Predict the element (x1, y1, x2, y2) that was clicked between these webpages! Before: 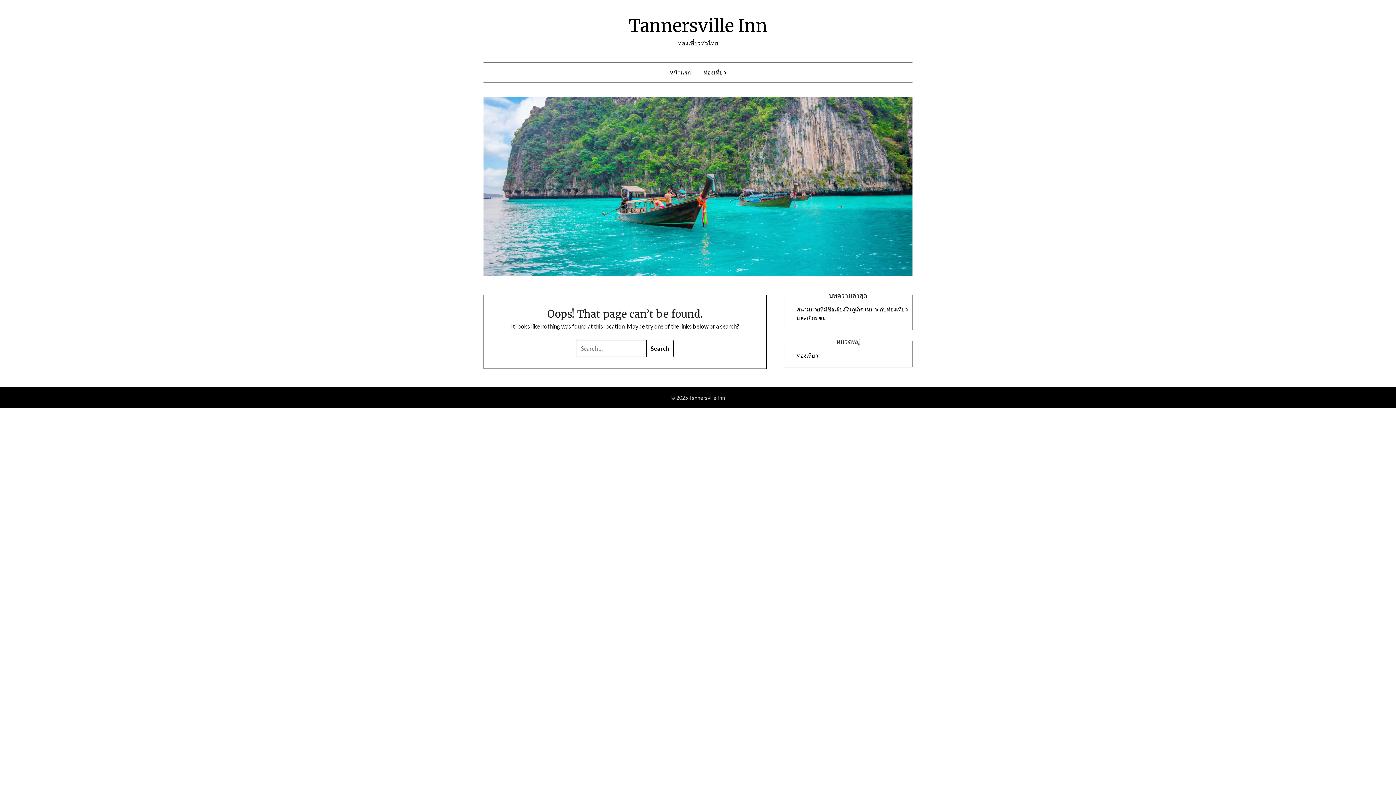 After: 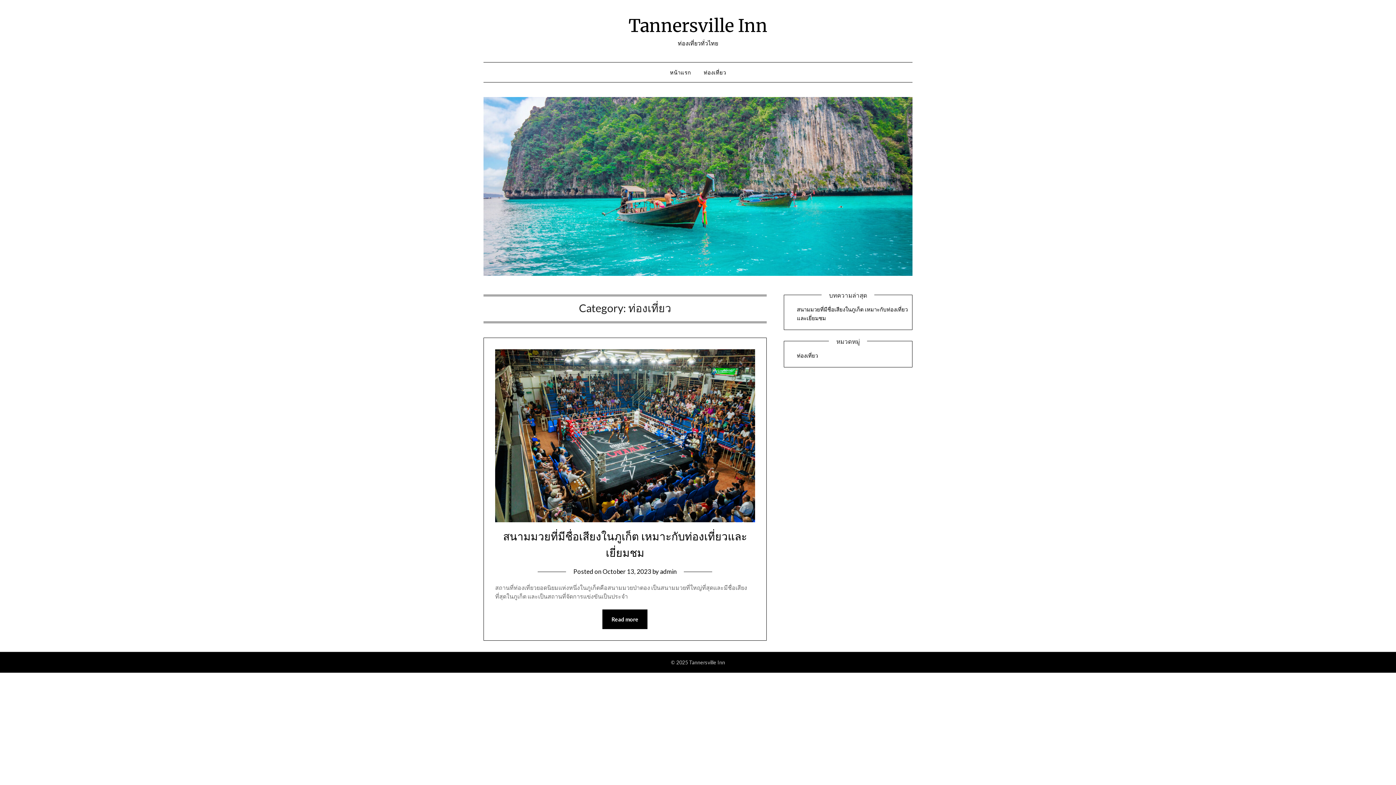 Action: bbox: (698, 62, 732, 82) label: ท่องเที่ยว